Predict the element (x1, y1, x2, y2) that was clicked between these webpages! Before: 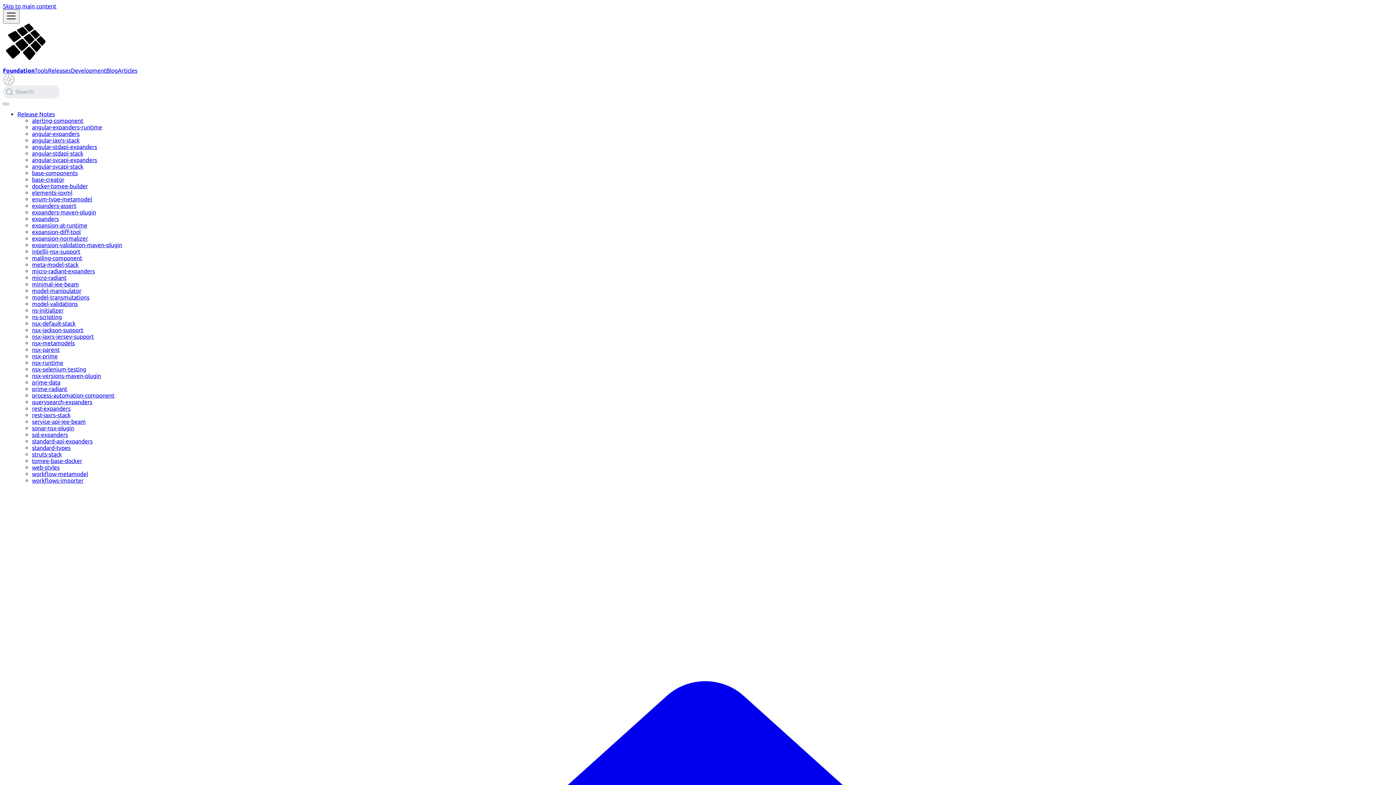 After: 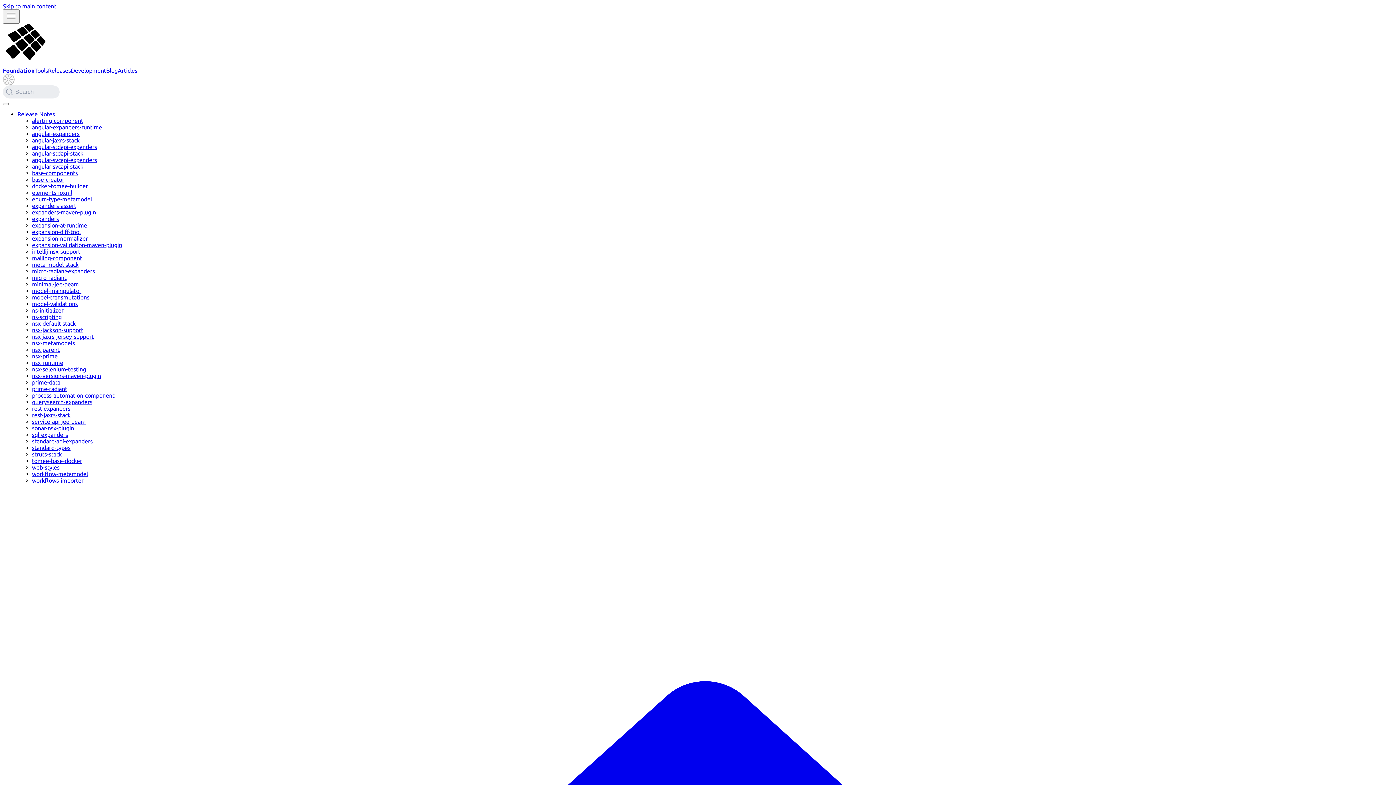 Action: bbox: (32, 451, 61, 457) label: struts-stack